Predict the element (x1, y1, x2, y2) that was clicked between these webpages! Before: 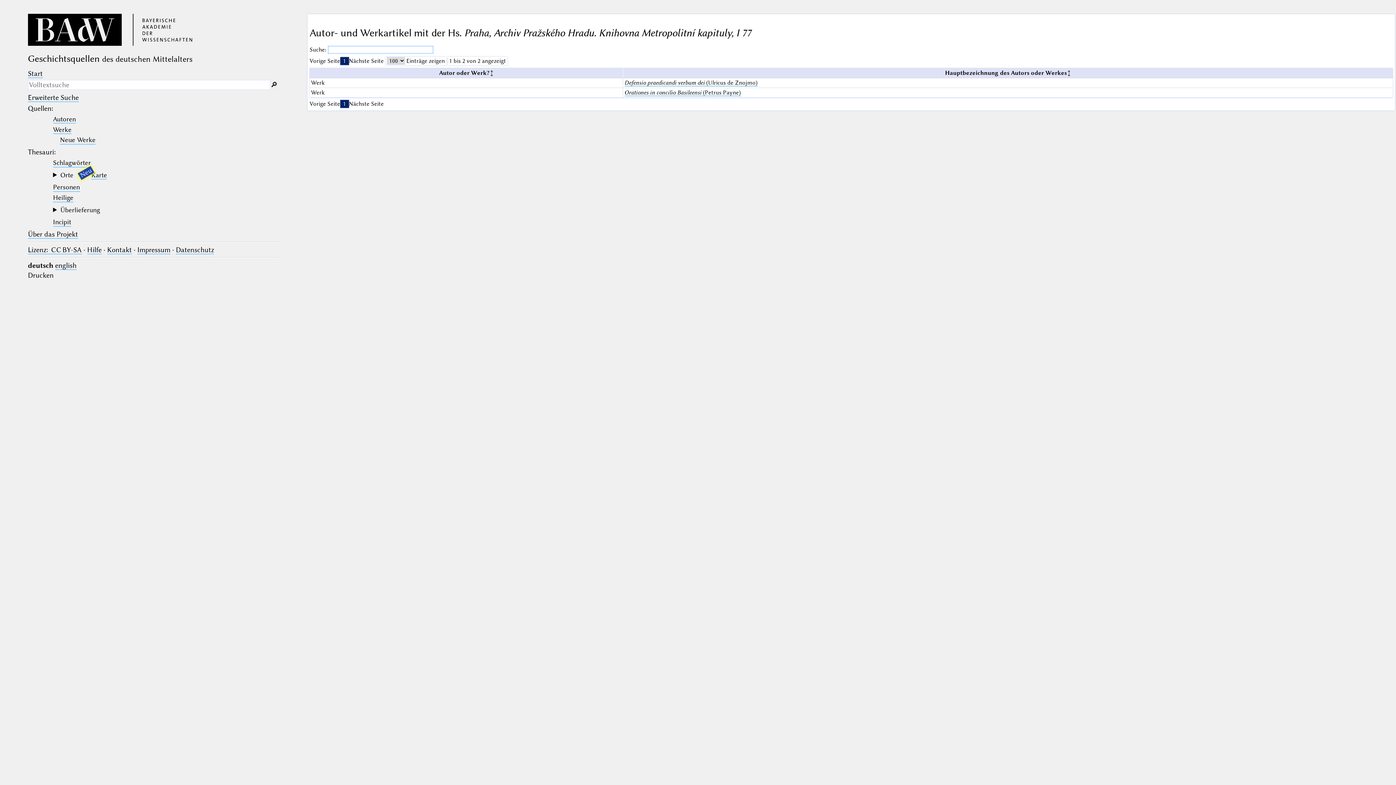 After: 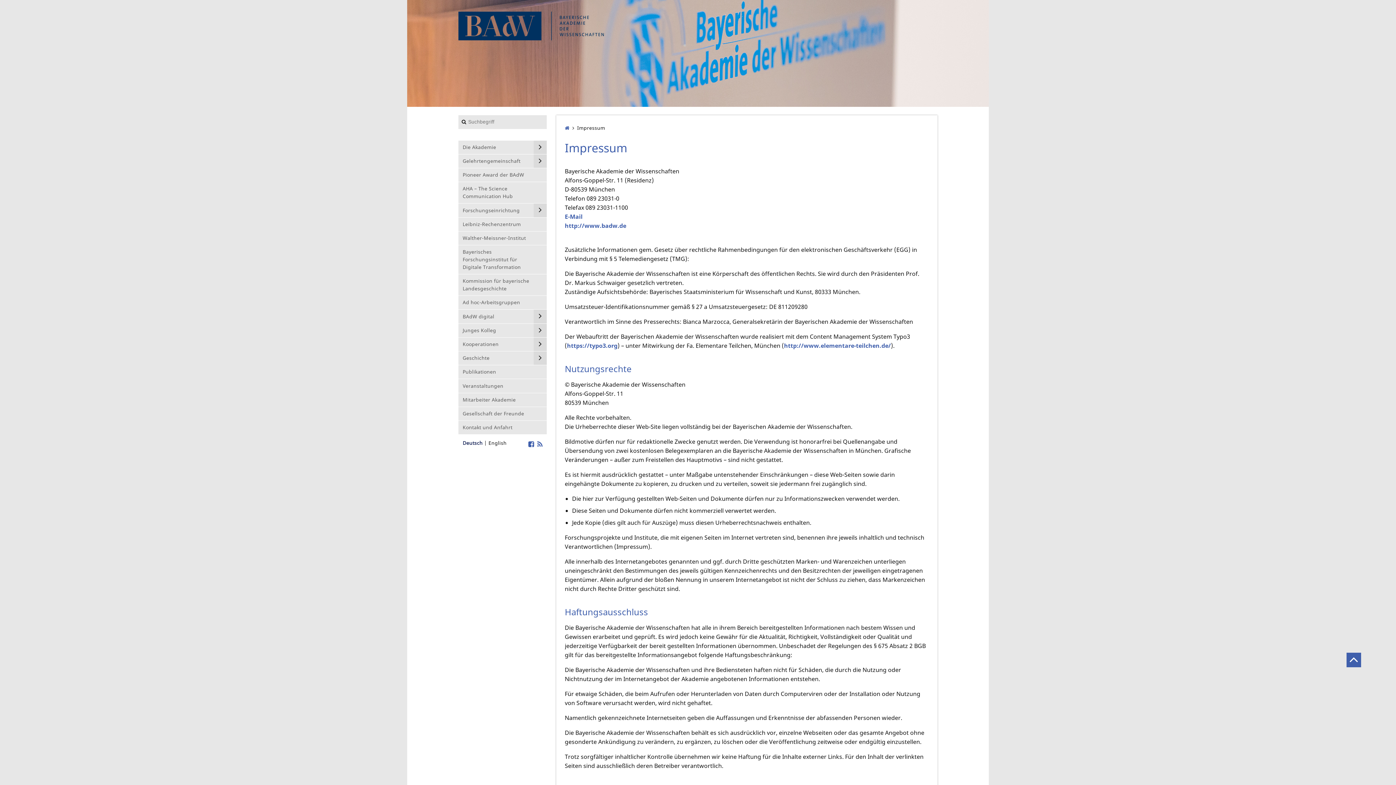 Action: bbox: (137, 245, 170, 254) label: Impressum